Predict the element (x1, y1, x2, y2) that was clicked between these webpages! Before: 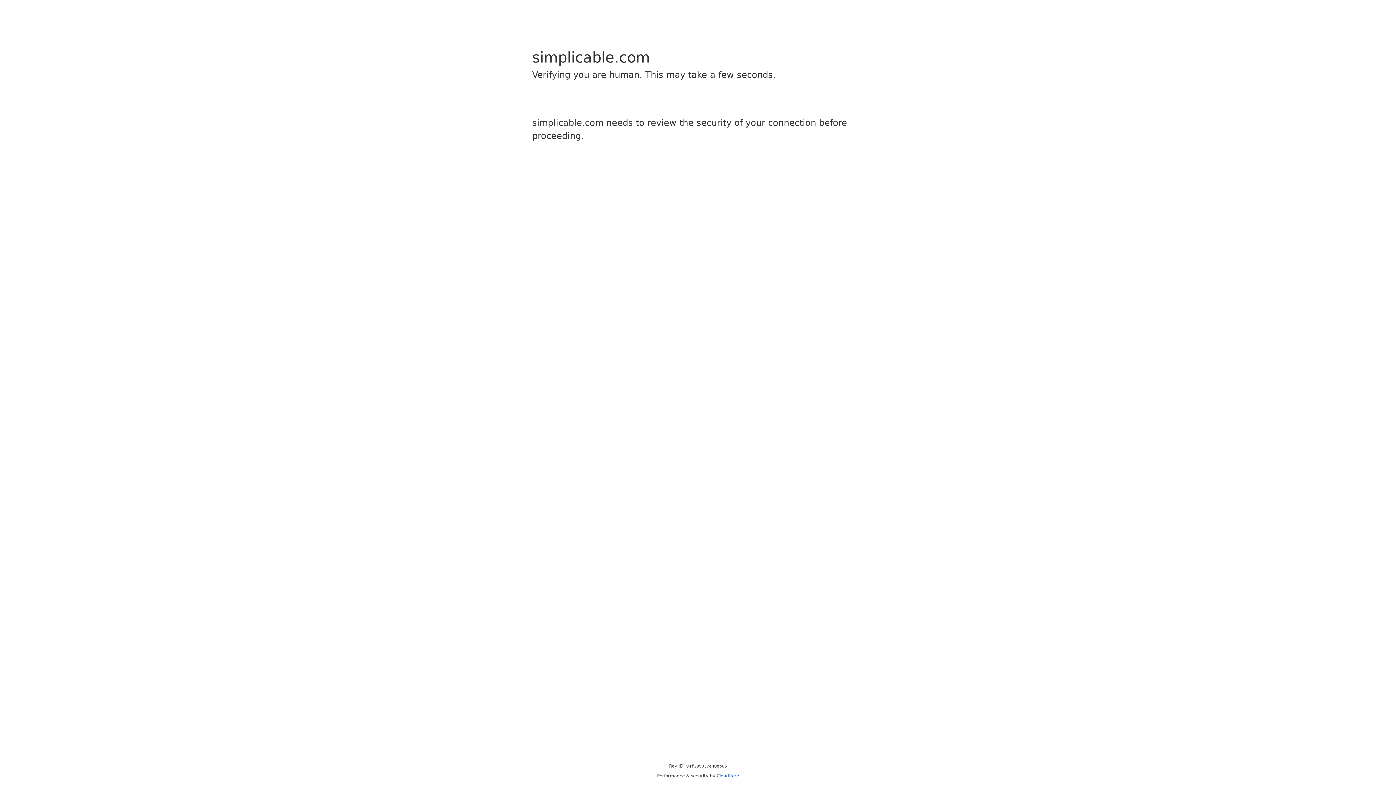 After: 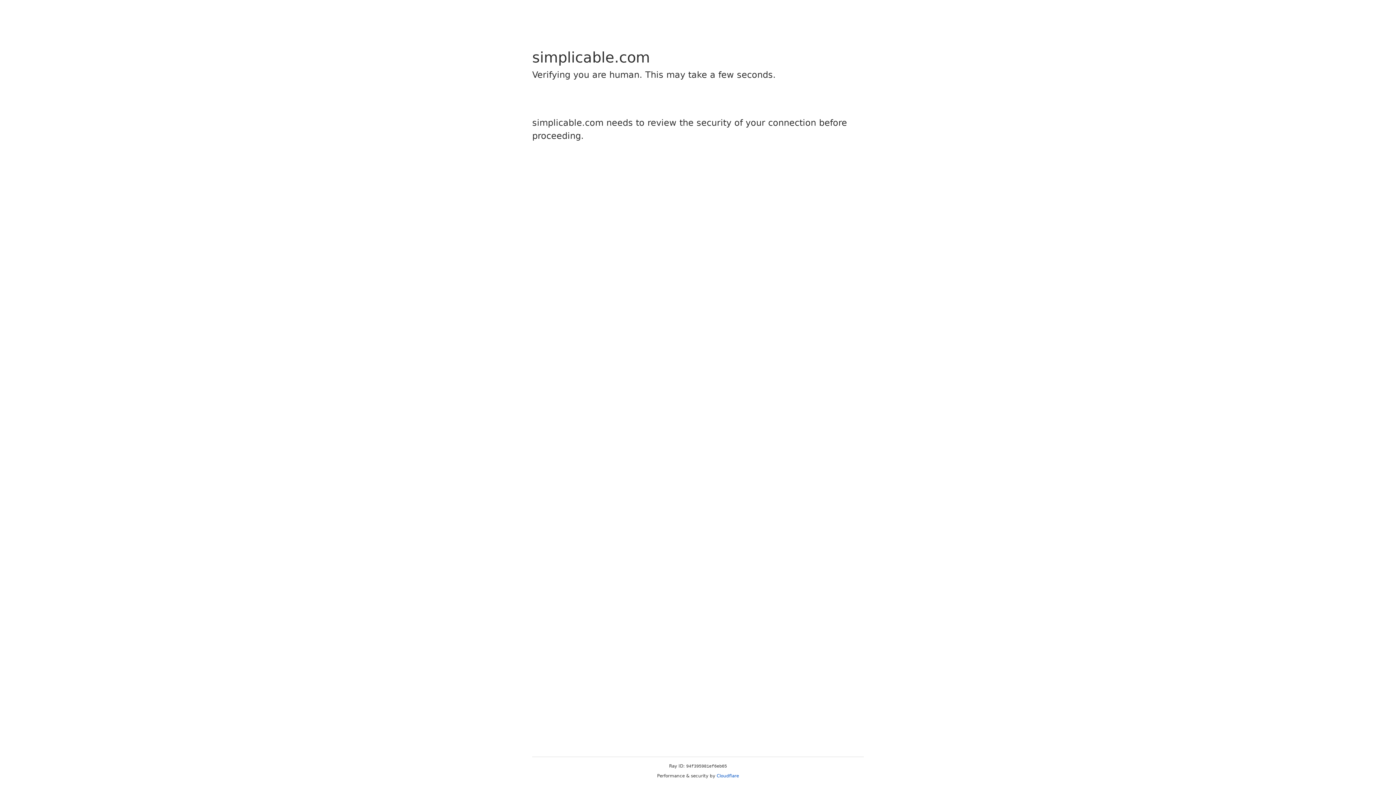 Action: bbox: (716, 773, 739, 778) label: Cloudflare